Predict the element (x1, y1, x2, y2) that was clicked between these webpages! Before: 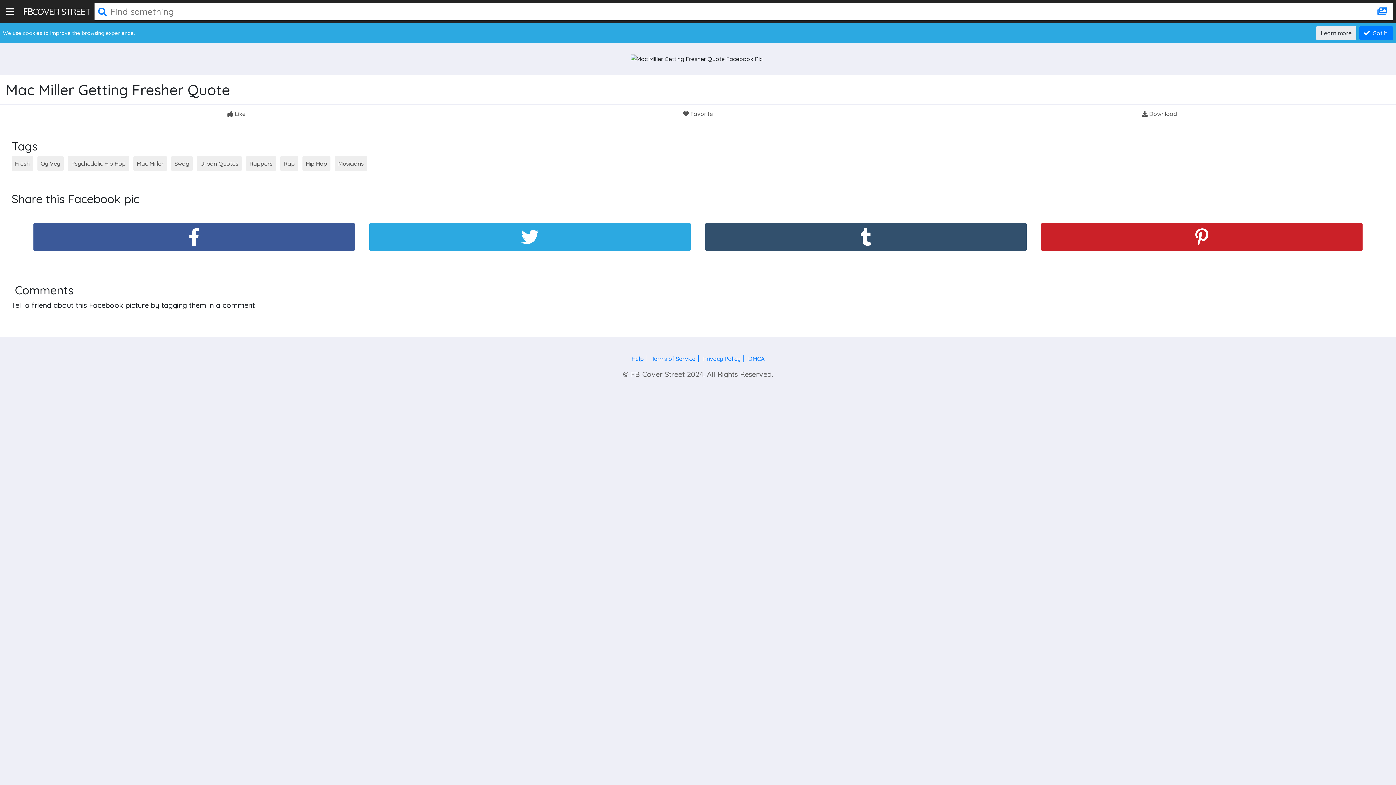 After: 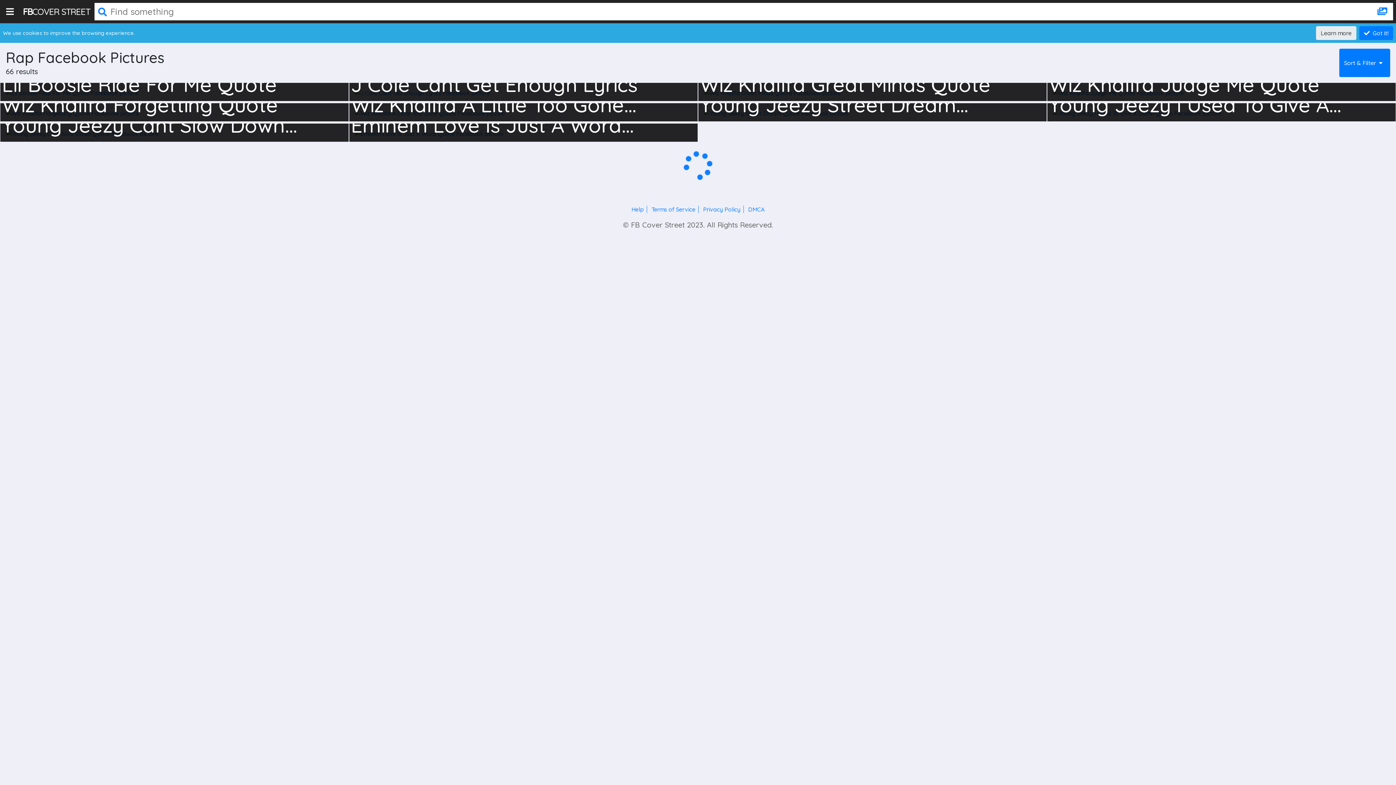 Action: label: Rap bbox: (280, 155, 298, 171)